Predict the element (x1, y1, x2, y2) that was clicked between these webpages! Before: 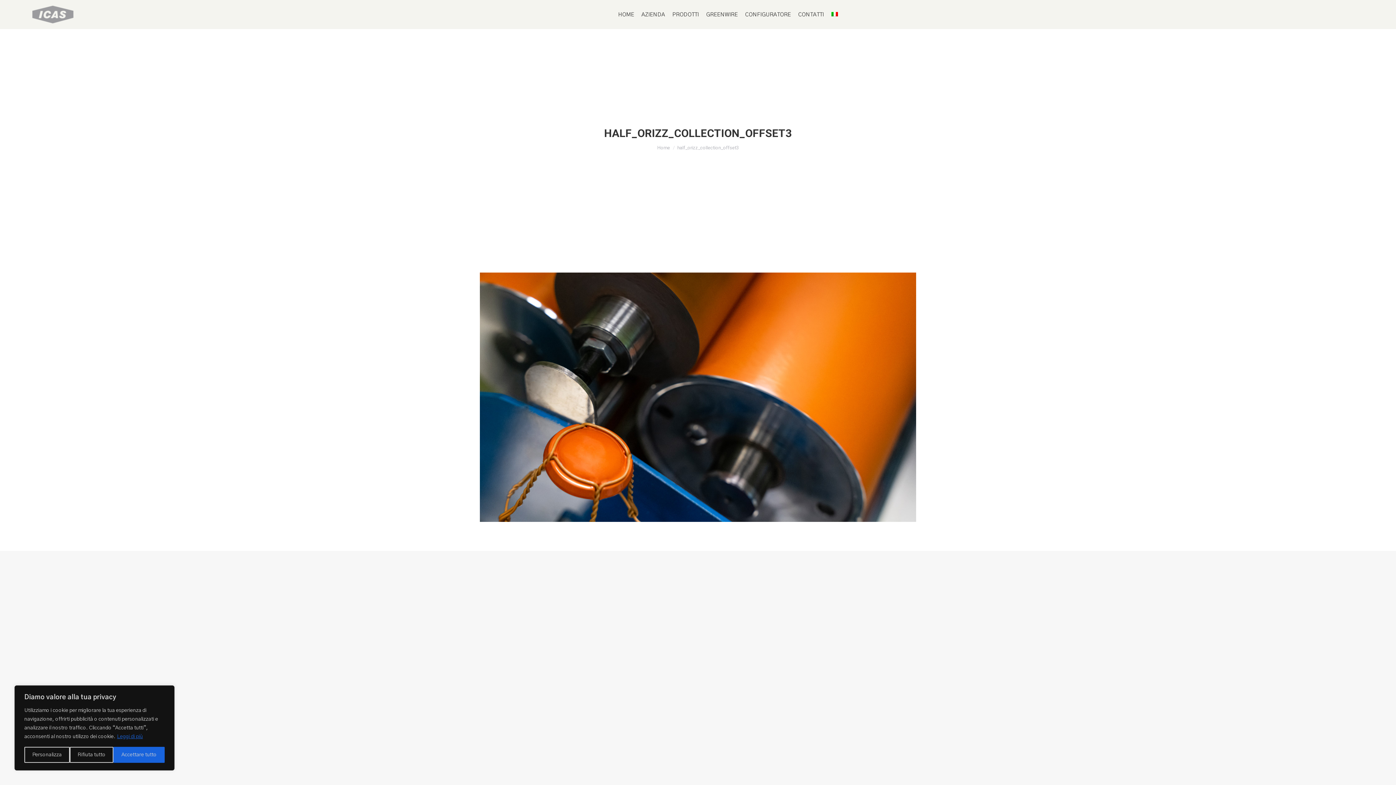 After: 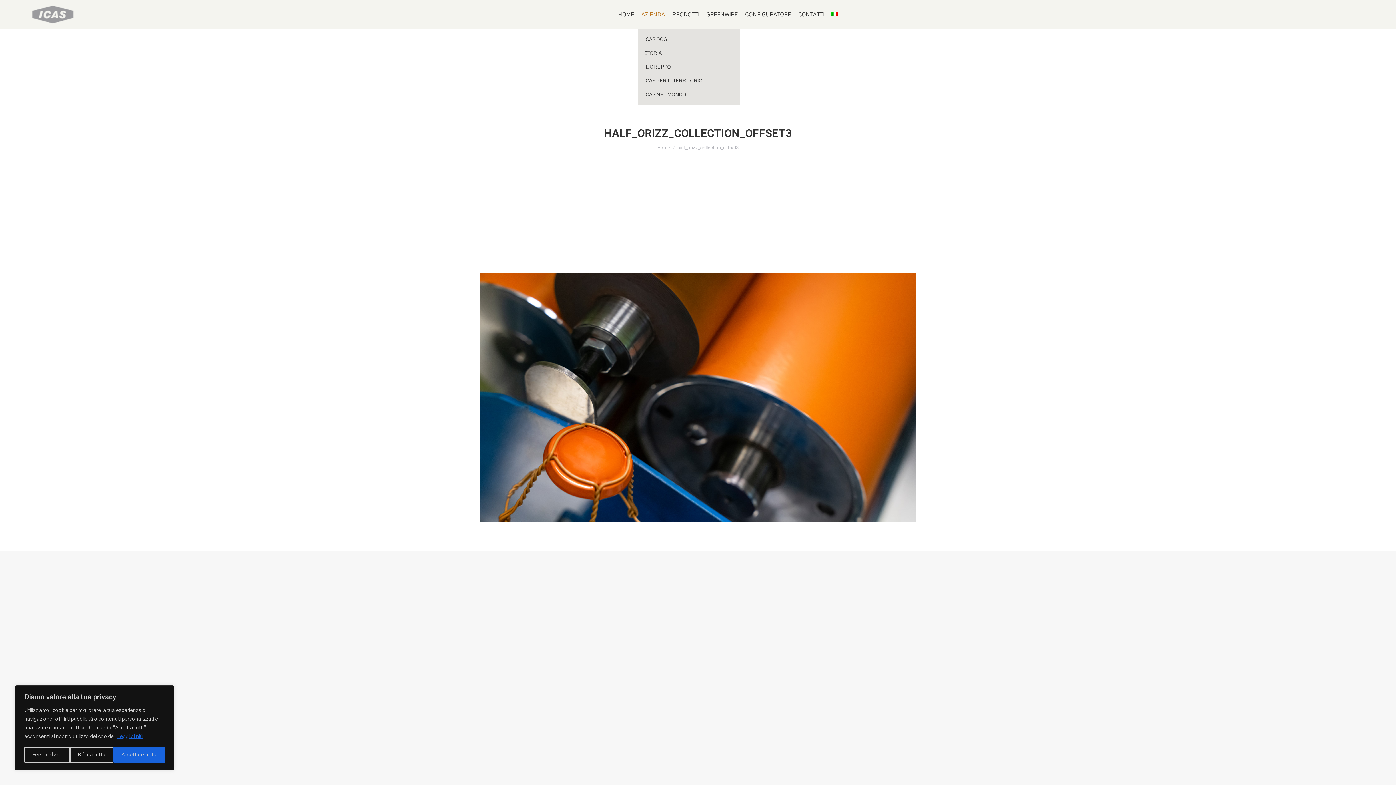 Action: label: AZIENDA bbox: (641, 3, 665, 25)